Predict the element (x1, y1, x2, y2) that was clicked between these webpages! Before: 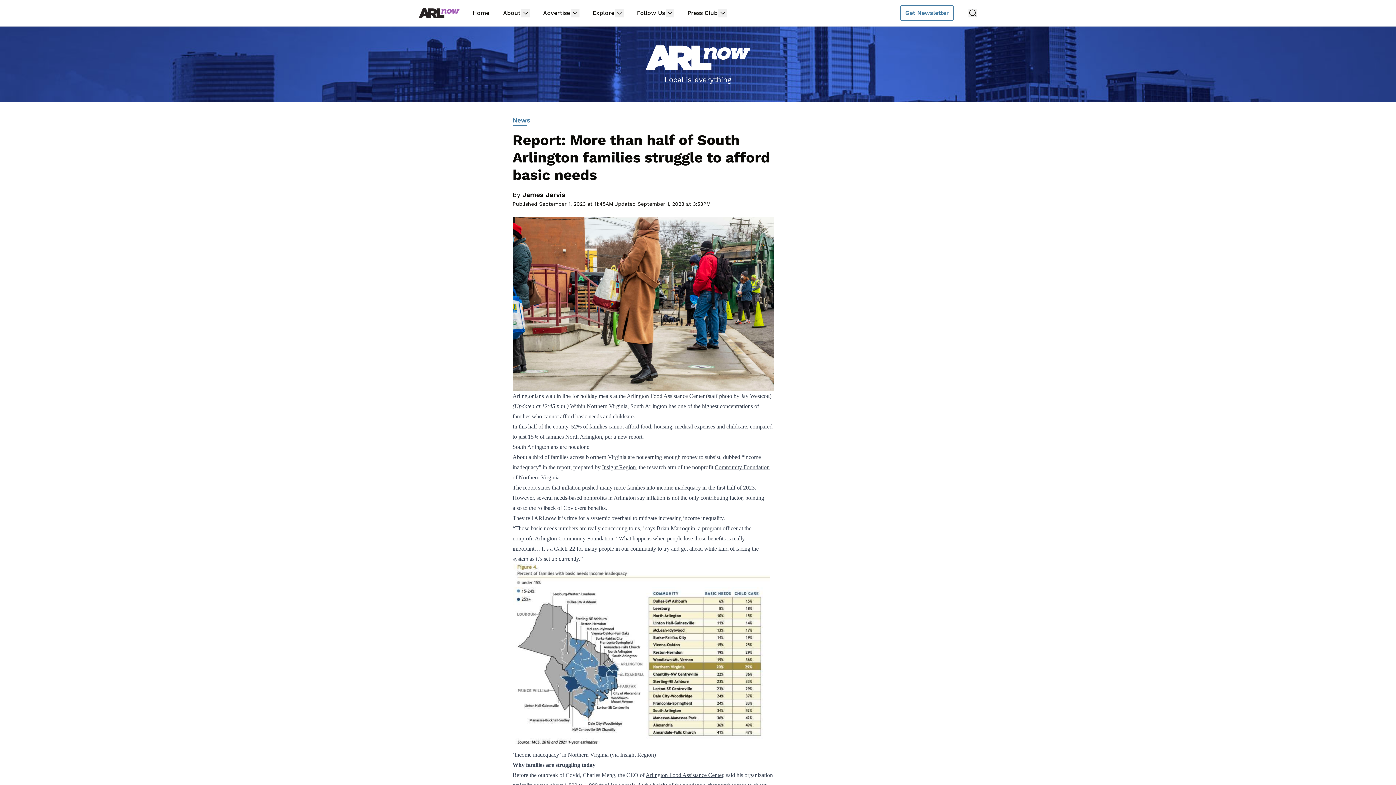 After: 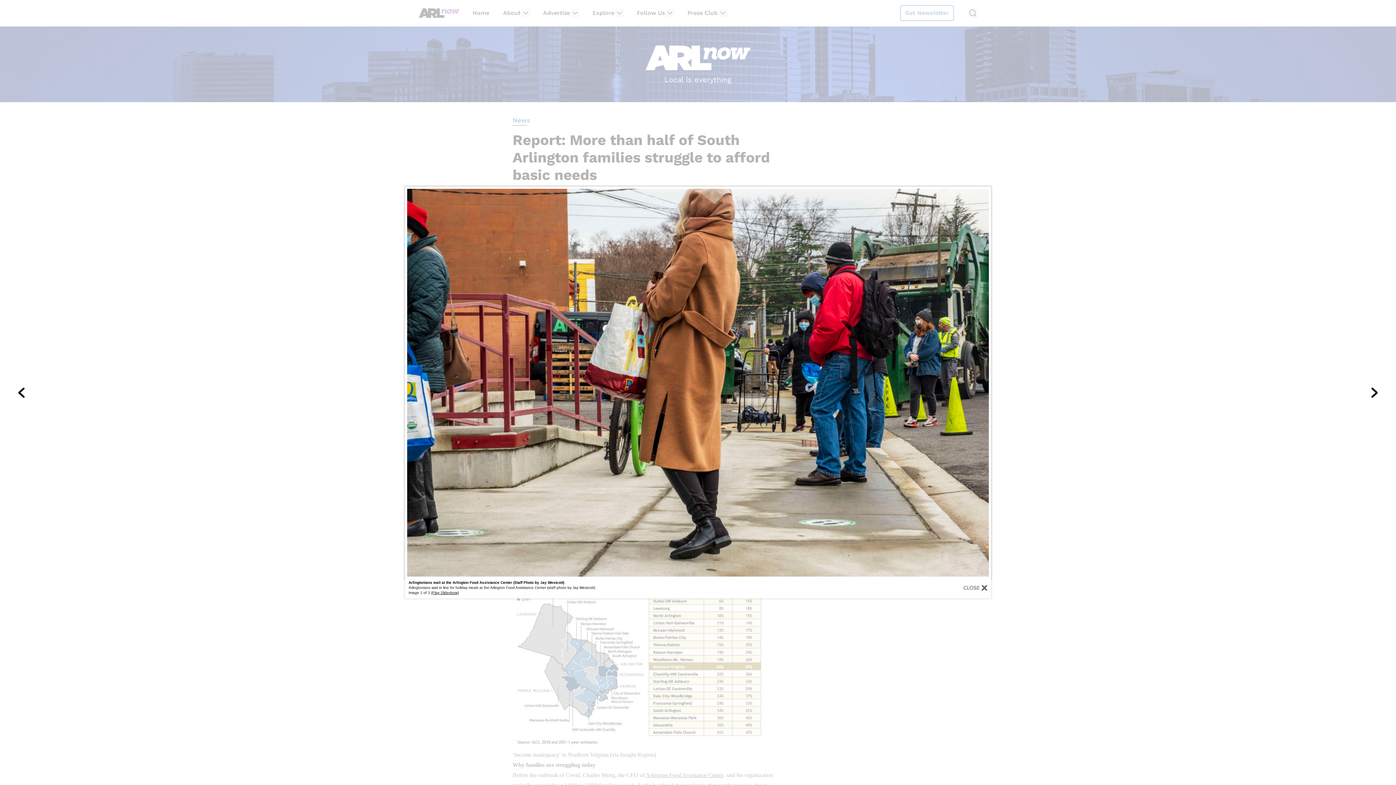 Action: bbox: (512, 217, 773, 391)